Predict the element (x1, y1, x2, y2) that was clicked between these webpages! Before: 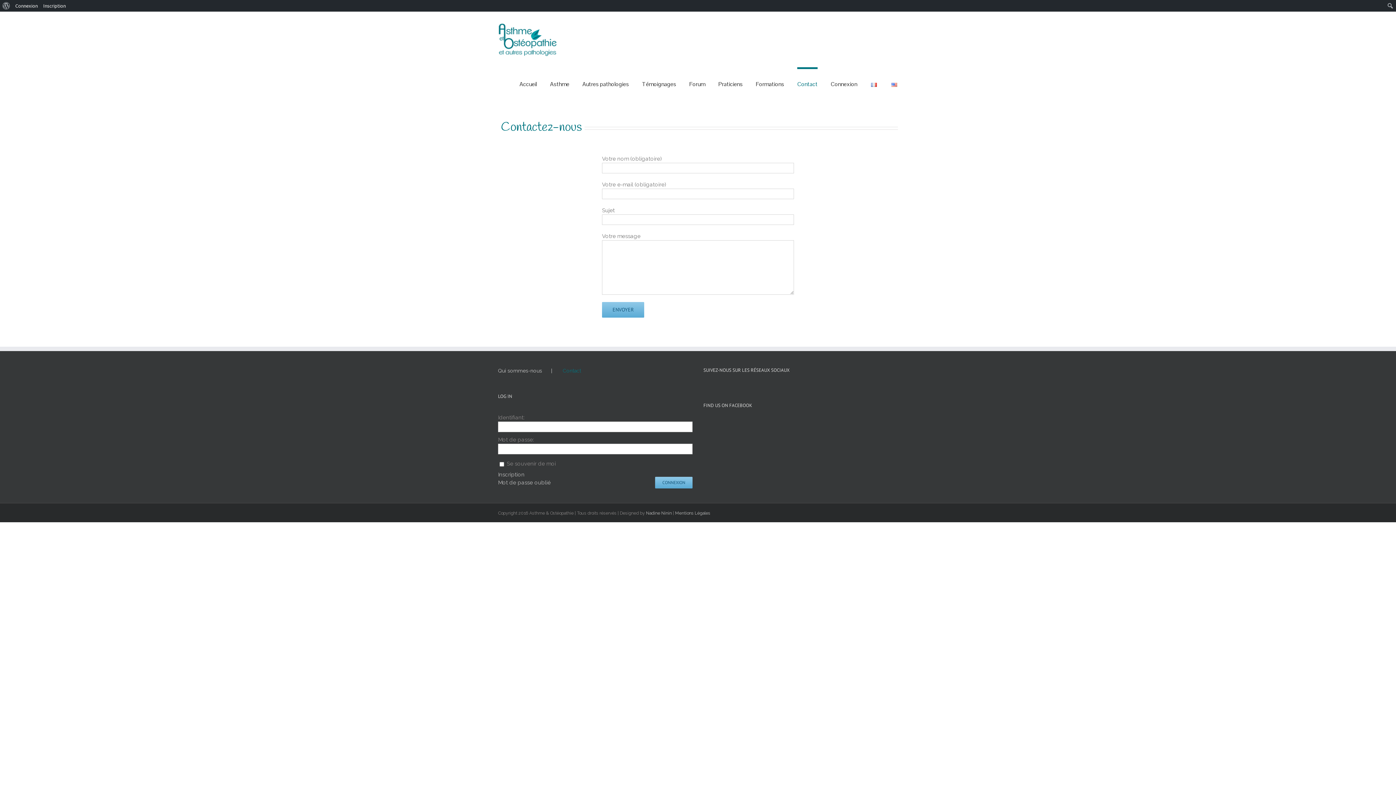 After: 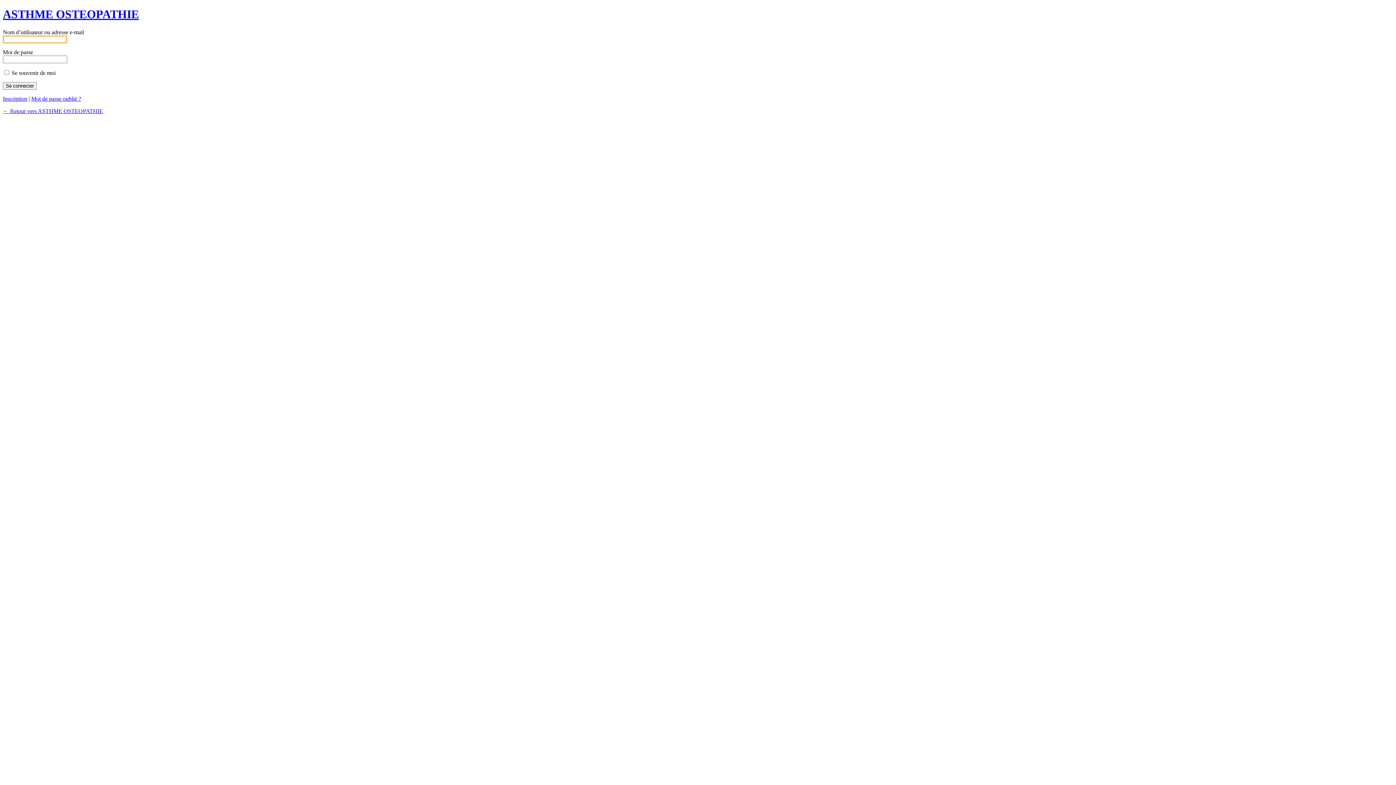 Action: label: CONNEXION bbox: (655, 477, 692, 488)